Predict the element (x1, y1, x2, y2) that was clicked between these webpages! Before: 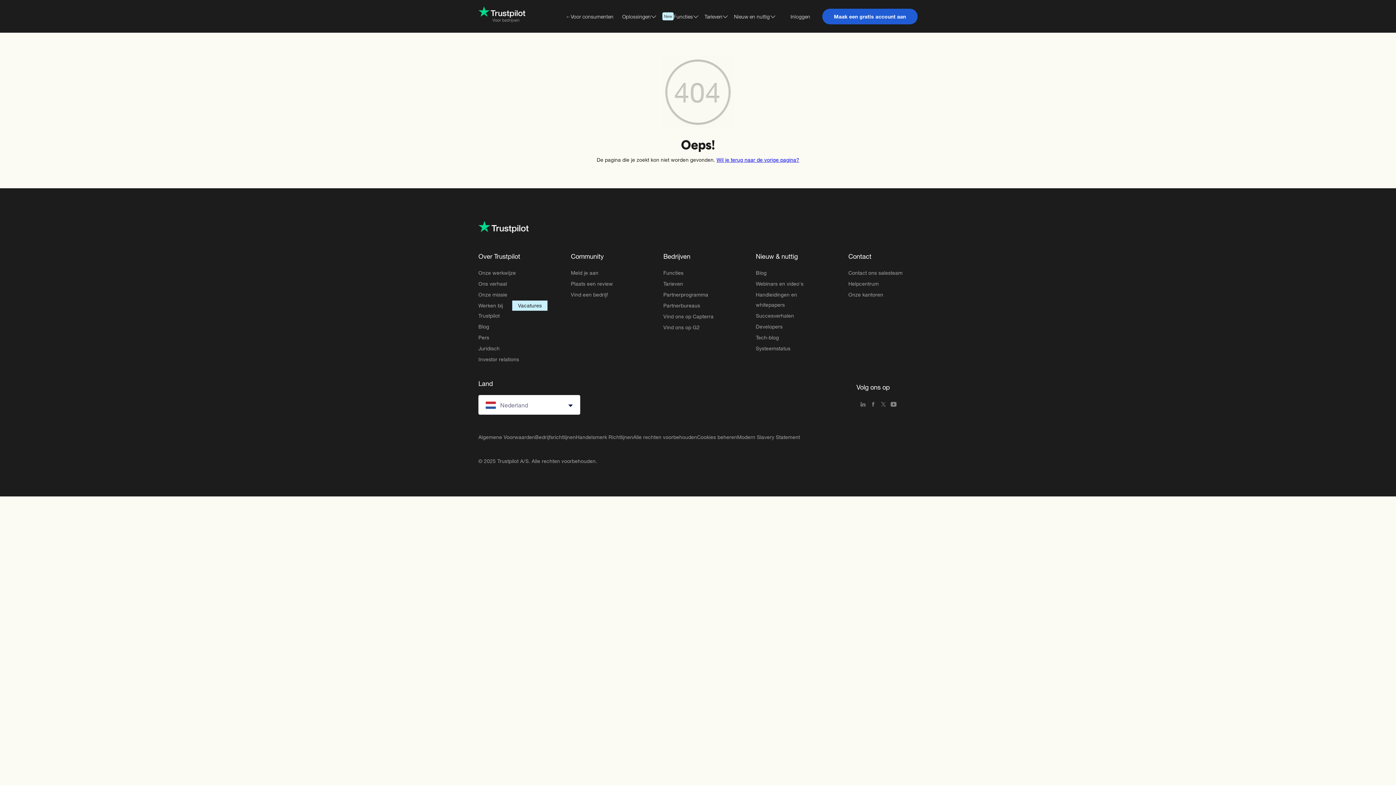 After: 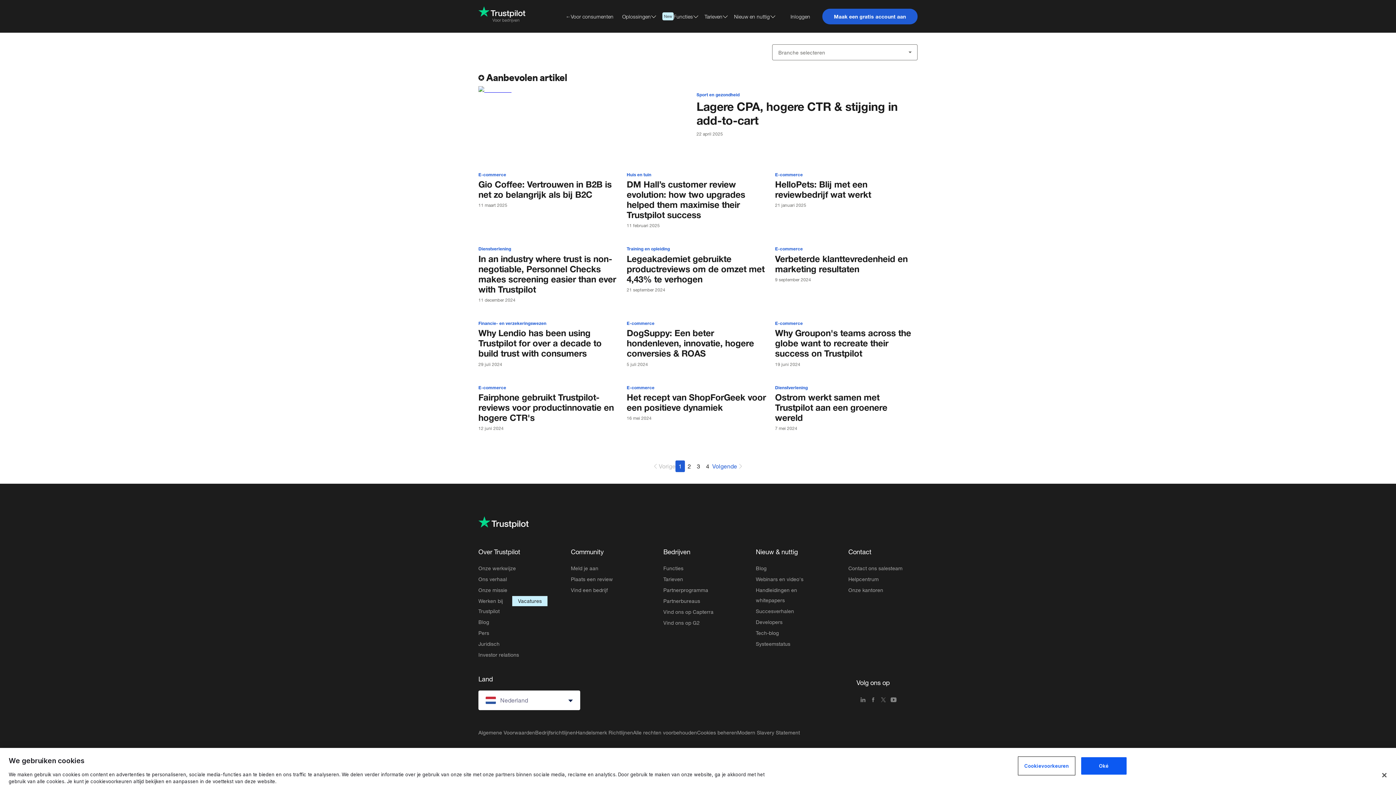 Action: label: Succesverhalen bbox: (756, 310, 794, 321)